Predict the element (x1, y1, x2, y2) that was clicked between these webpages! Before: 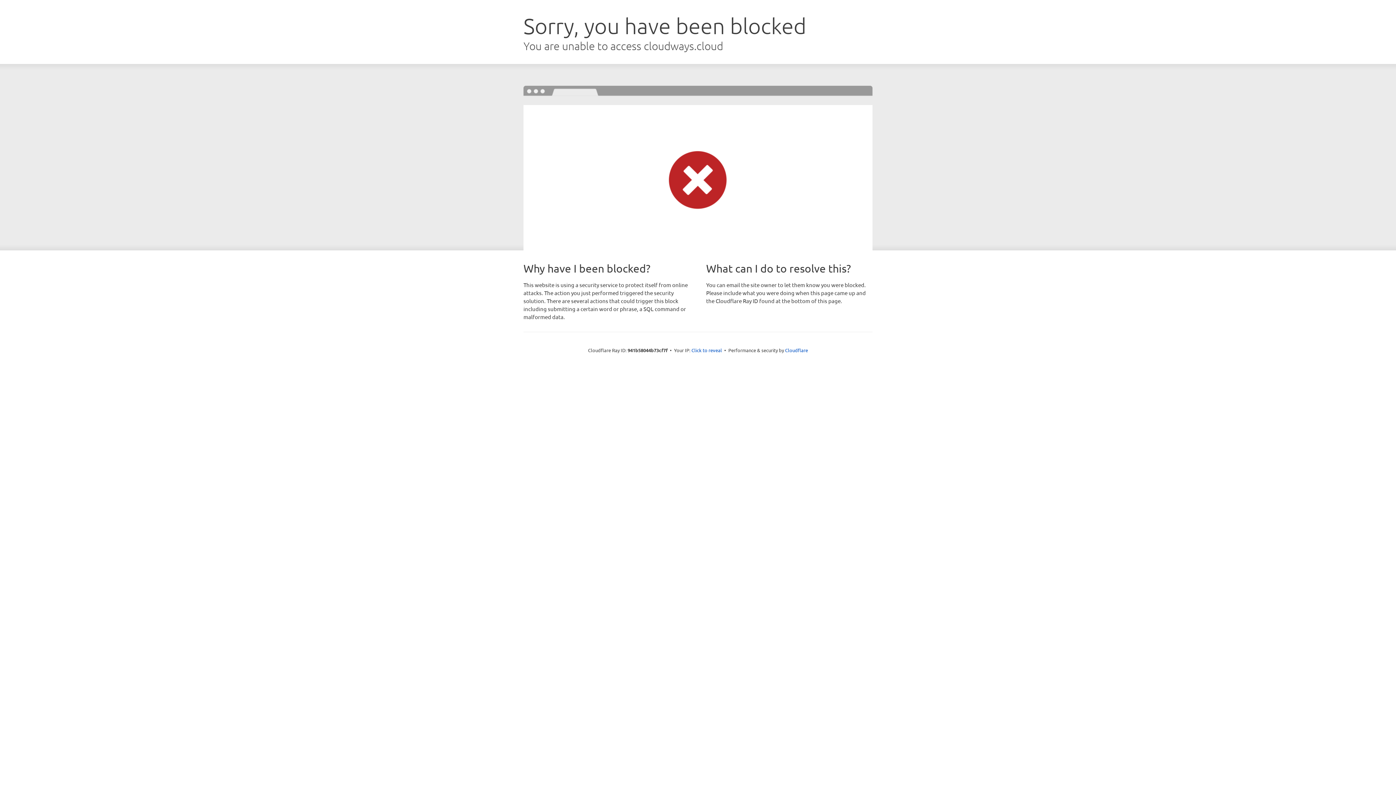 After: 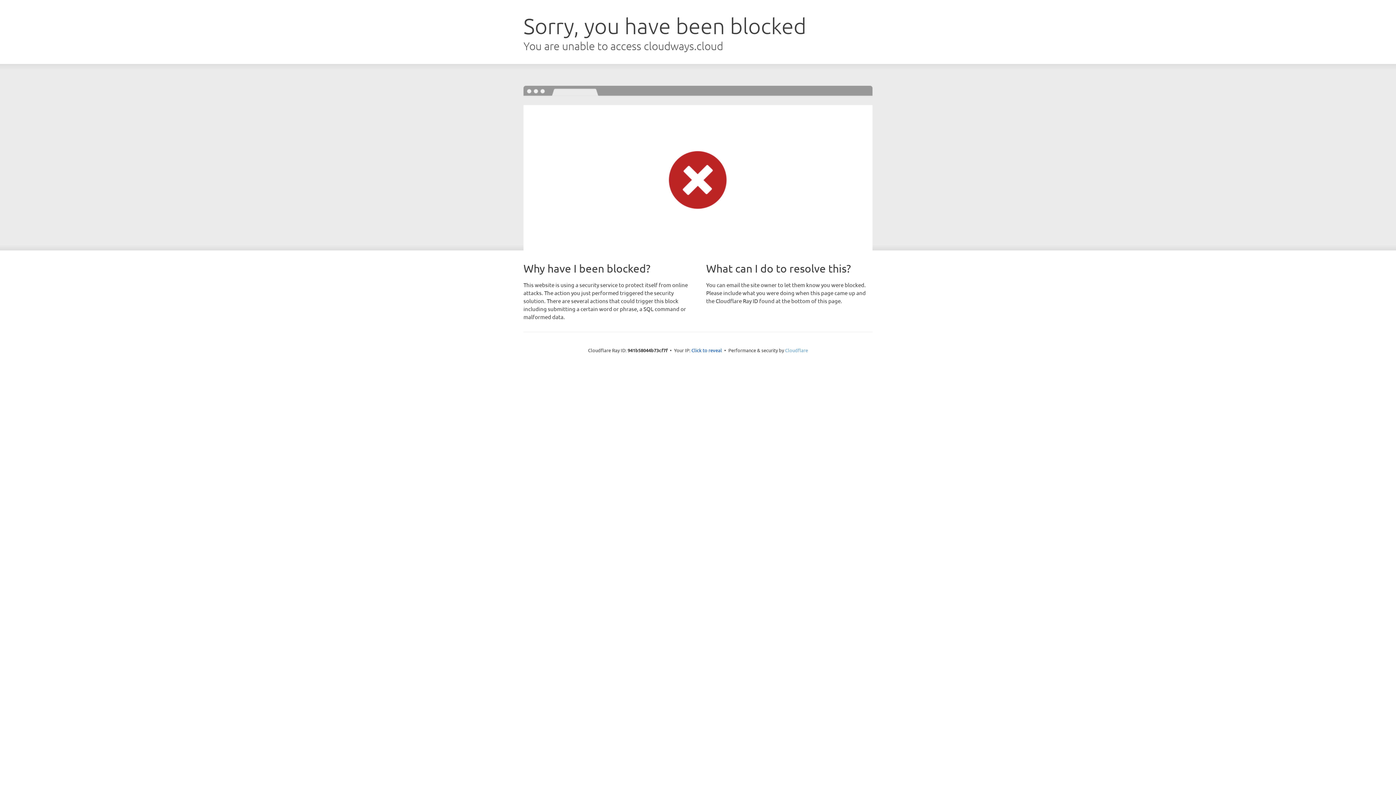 Action: label: Cloudflare bbox: (785, 347, 808, 353)